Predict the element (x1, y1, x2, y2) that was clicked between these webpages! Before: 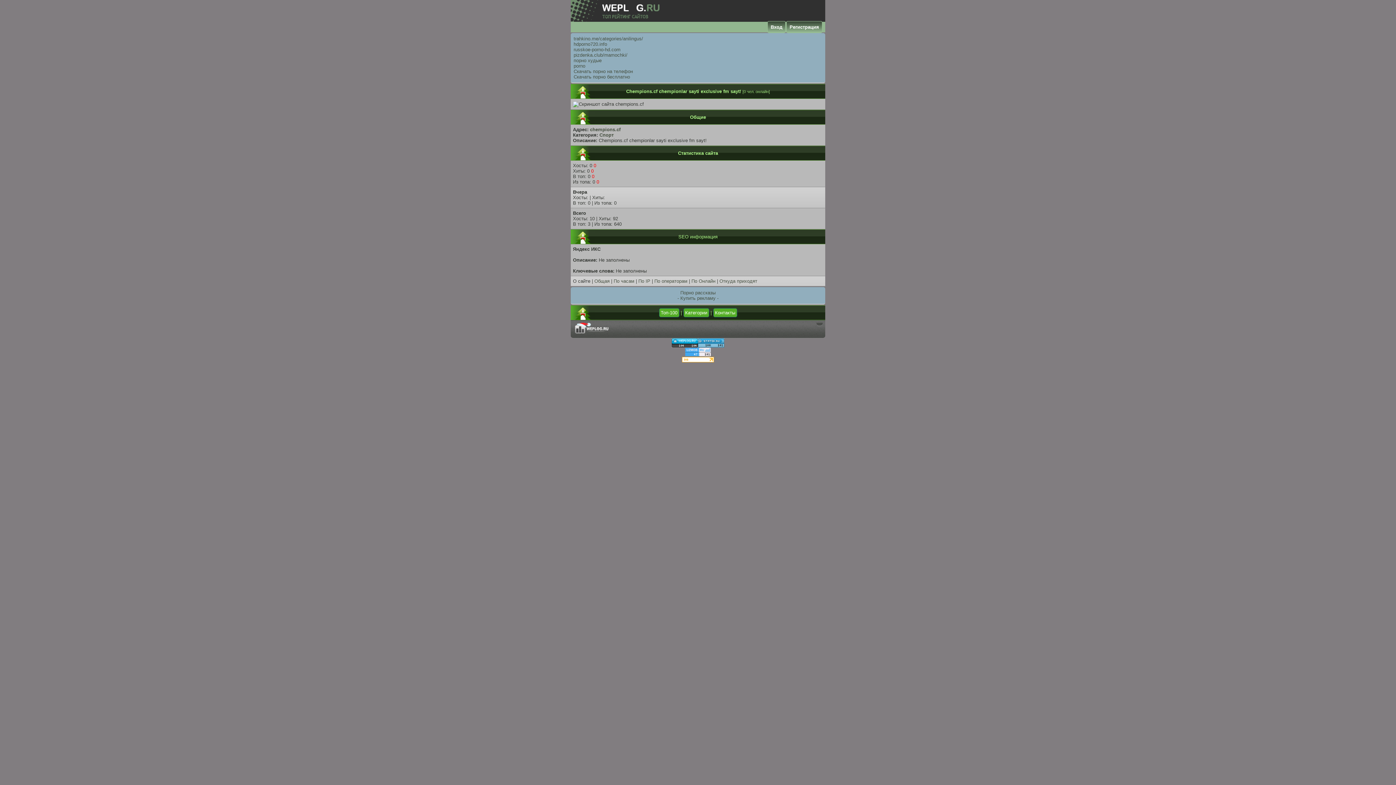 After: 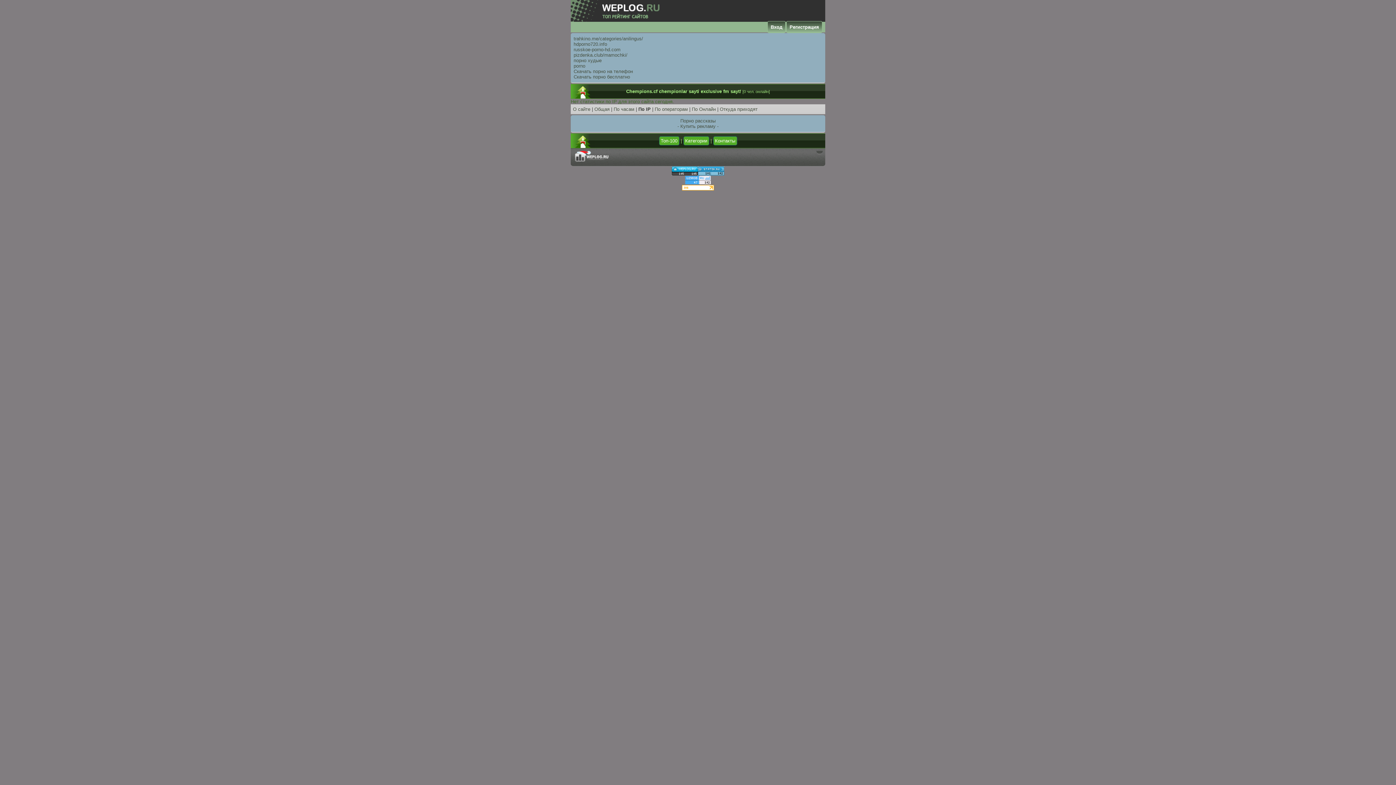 Action: bbox: (638, 278, 650, 283) label: По IP